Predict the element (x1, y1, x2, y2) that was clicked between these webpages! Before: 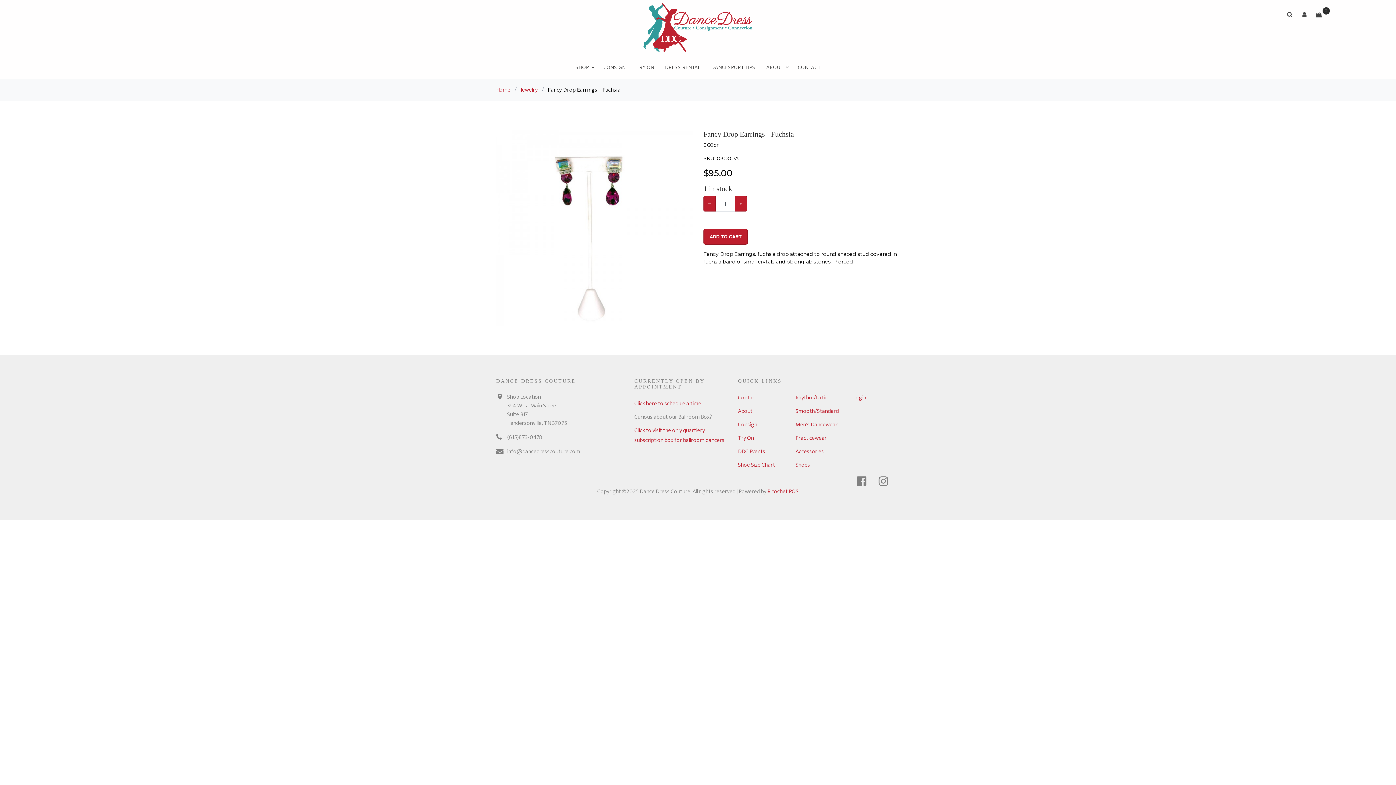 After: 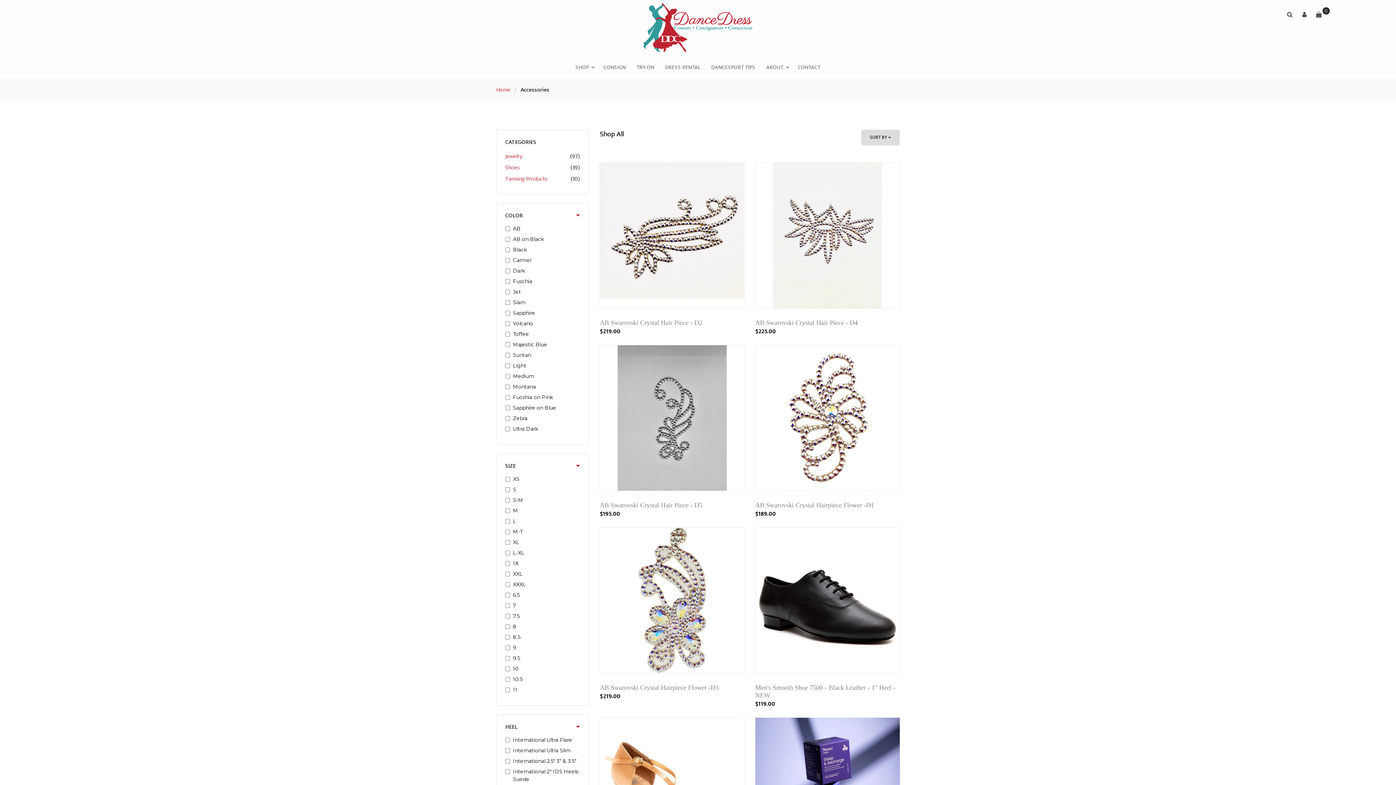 Action: bbox: (795, 446, 824, 456) label: Accessories